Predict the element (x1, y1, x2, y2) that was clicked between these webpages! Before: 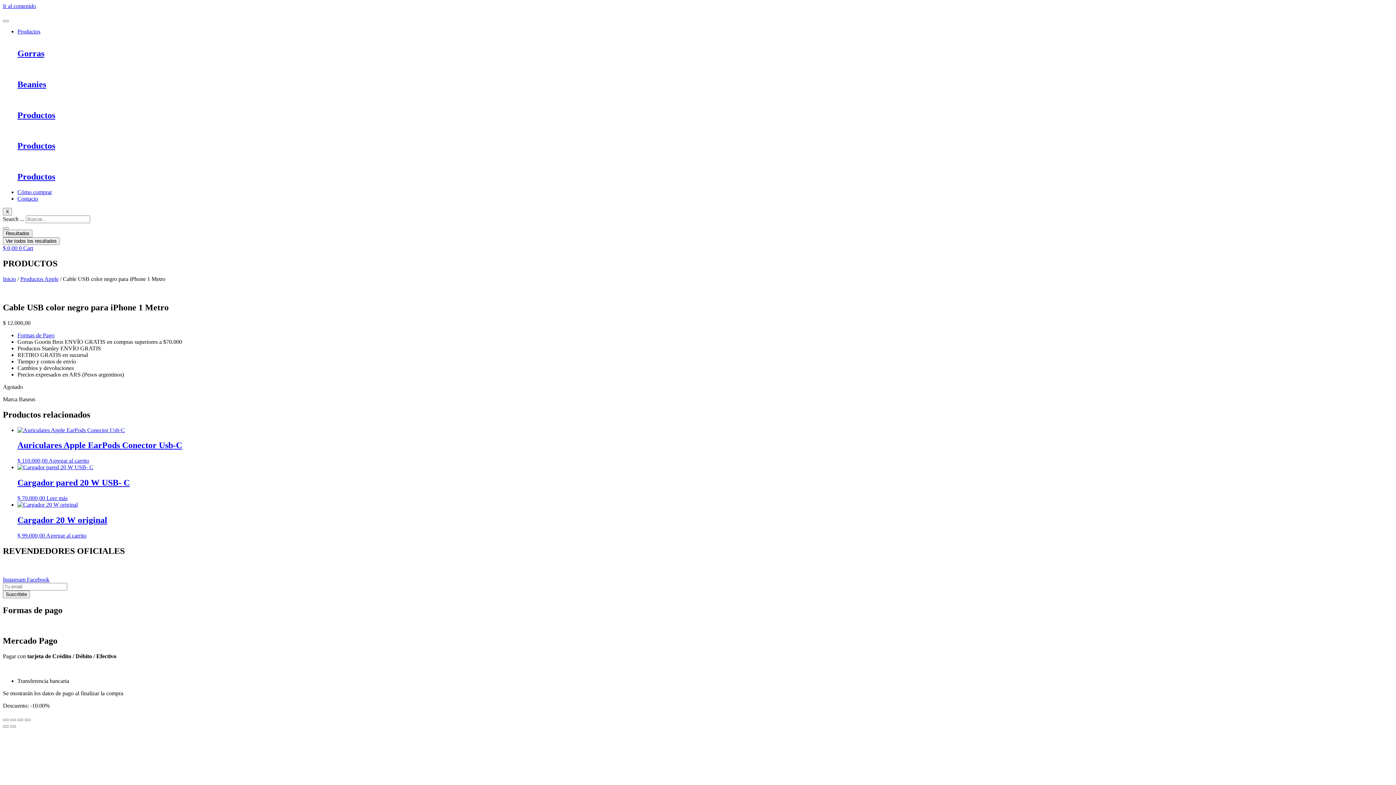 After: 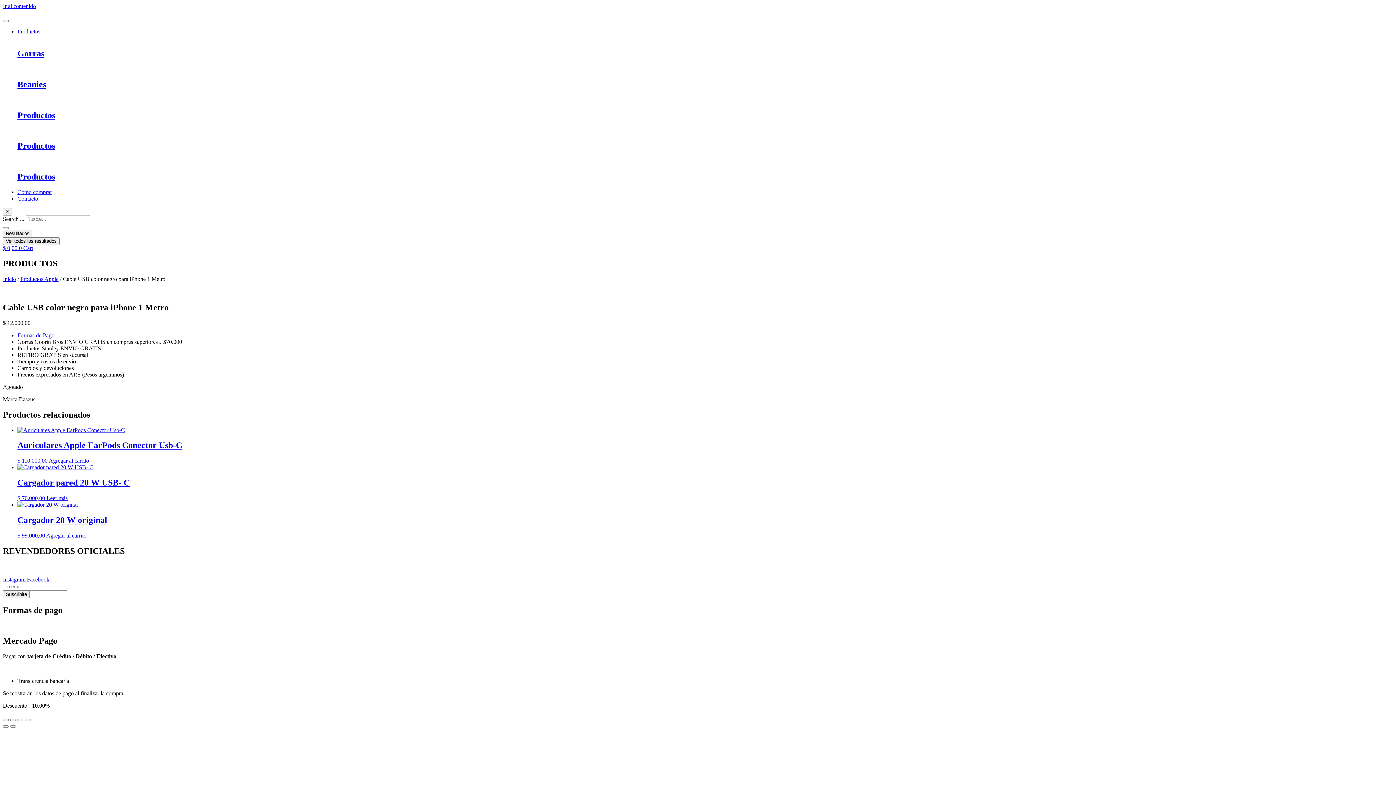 Action: bbox: (17, 28, 40, 34) label: Productos